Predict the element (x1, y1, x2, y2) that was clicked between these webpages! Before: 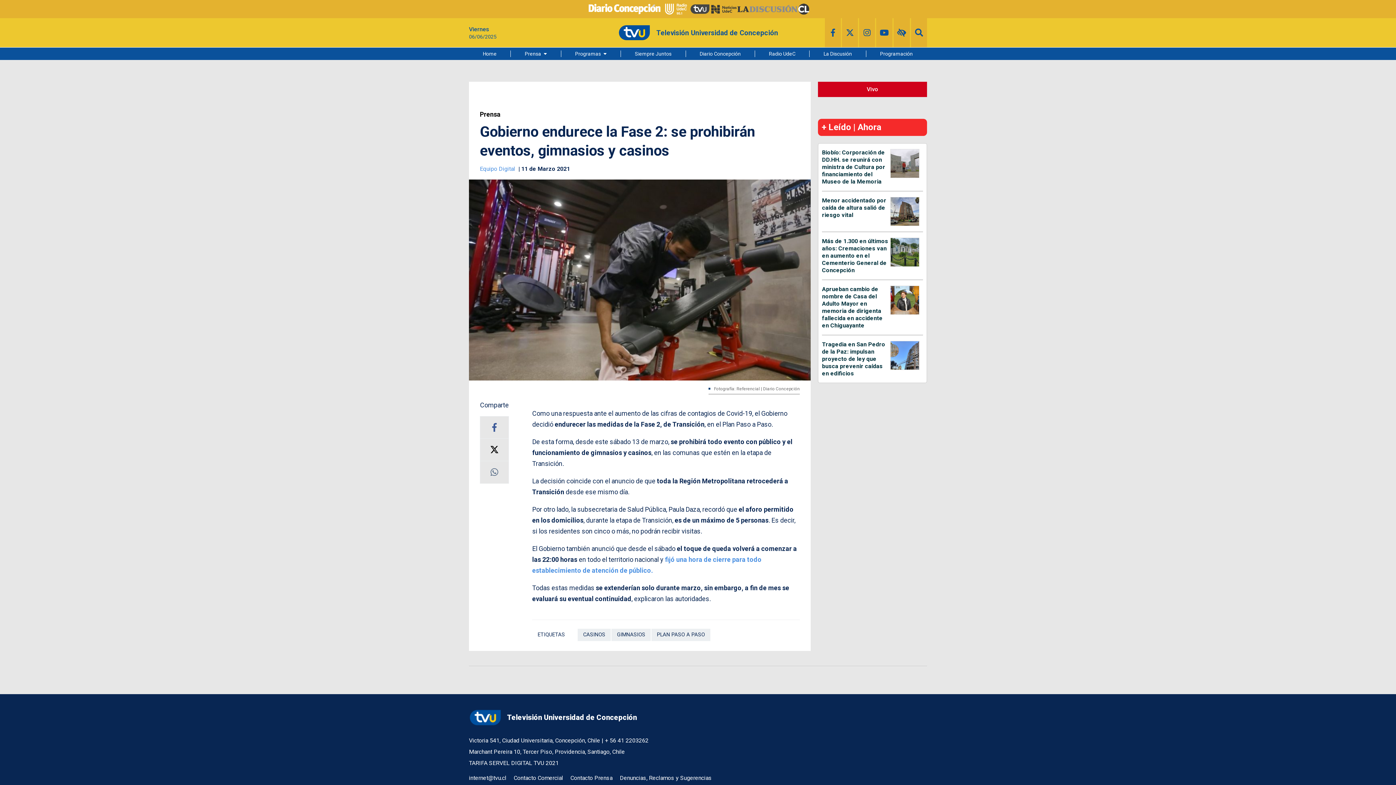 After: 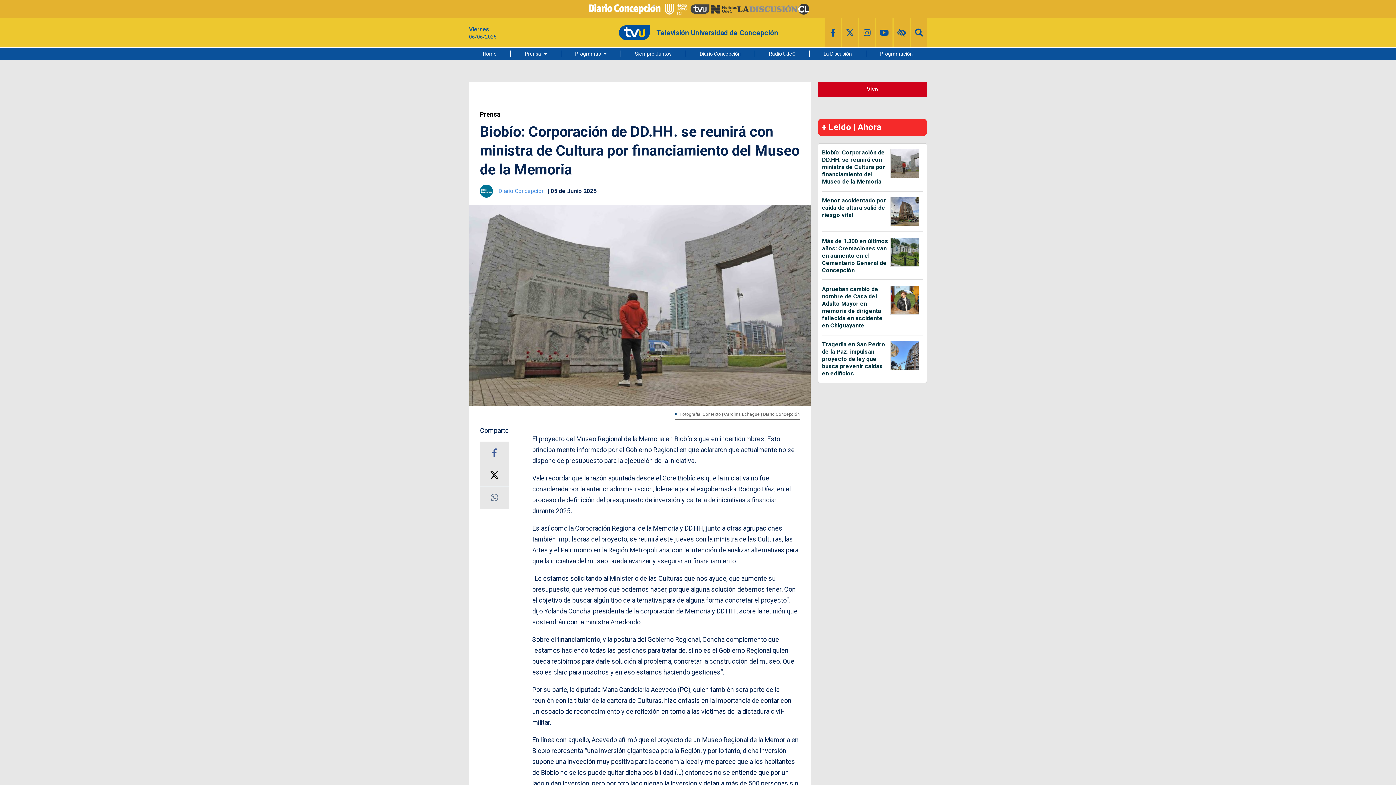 Action: label: Biobío: Corporación de DD.HH. se reunirá con ministra de Cultura por financiamiento del Museo de la Memoria bbox: (822, 149, 885, 185)